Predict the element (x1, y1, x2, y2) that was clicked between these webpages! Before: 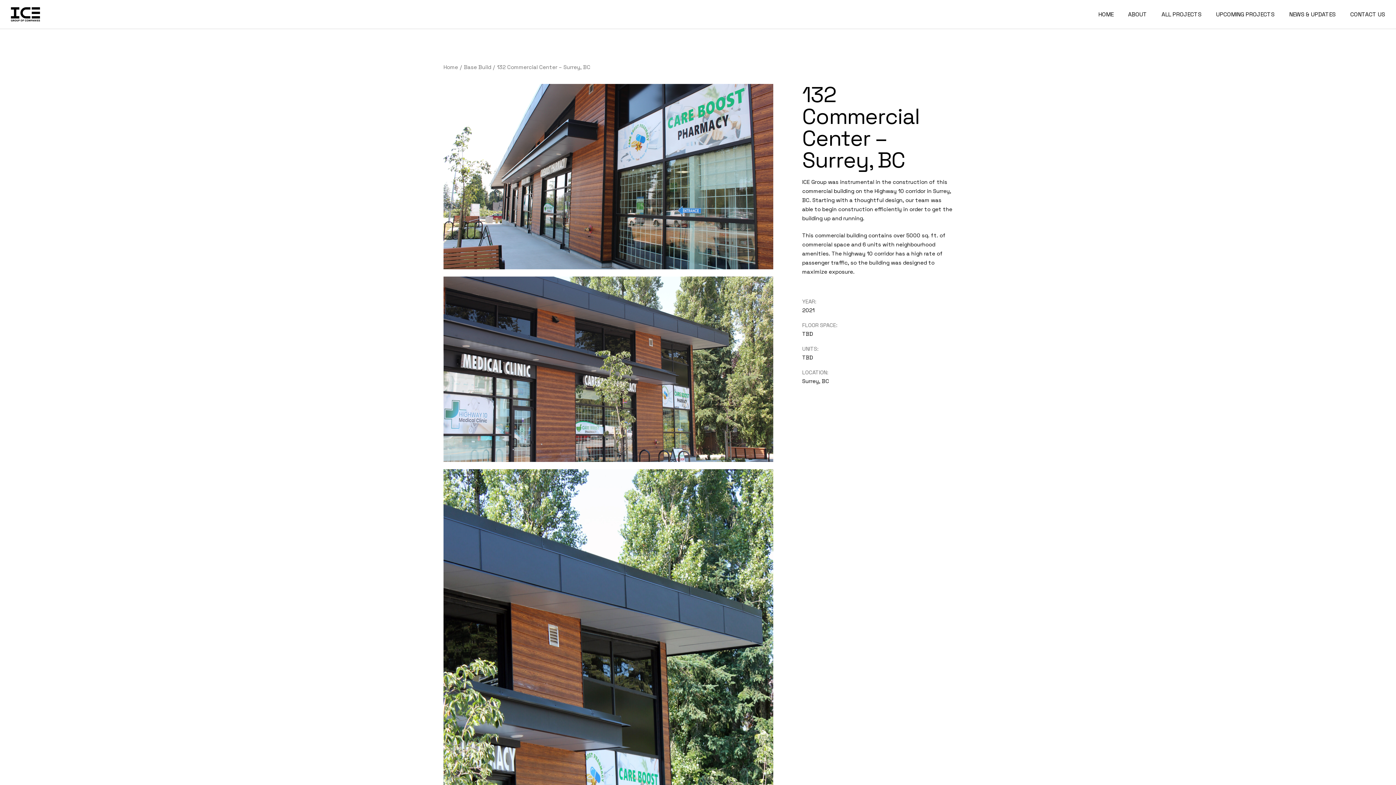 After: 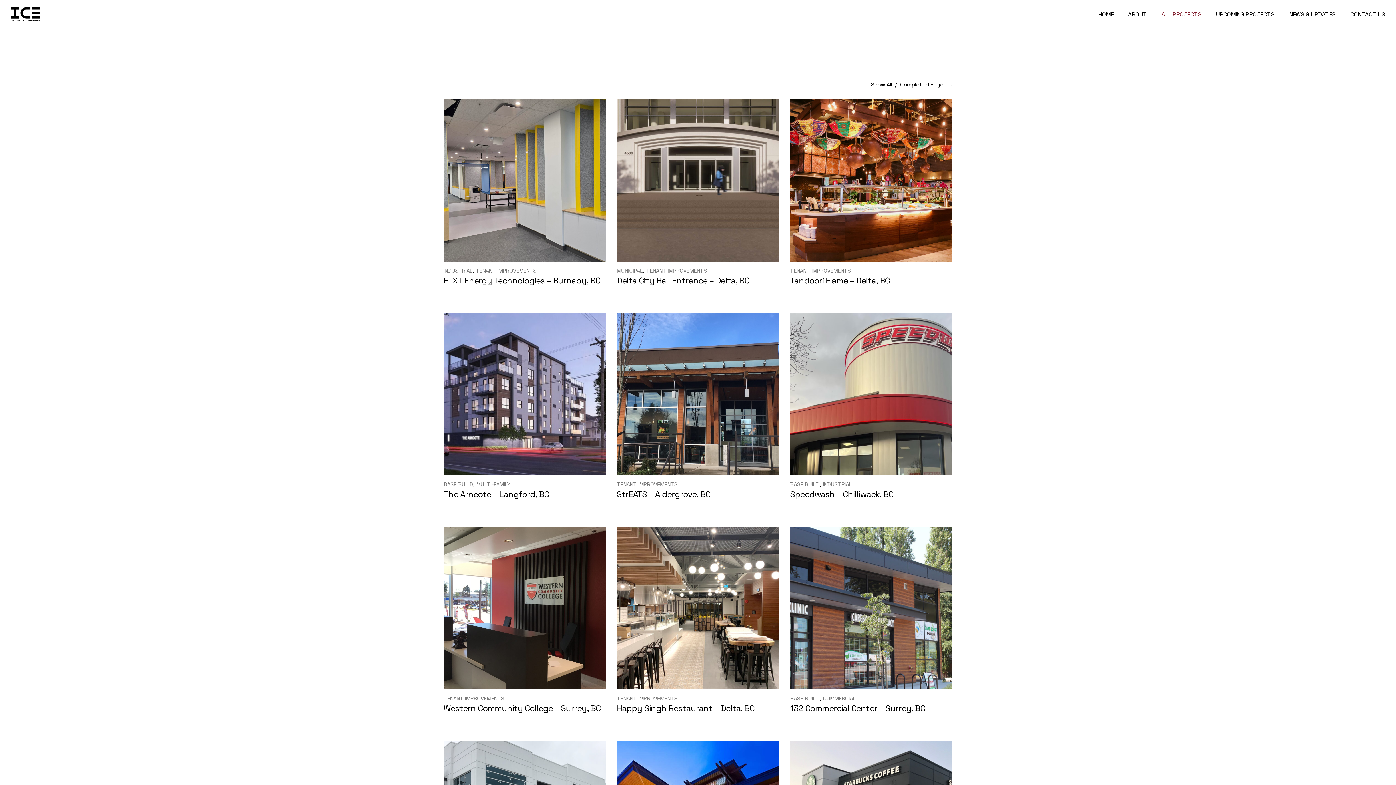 Action: bbox: (1161, 0, 1201, 28) label: ALL PROJECTS